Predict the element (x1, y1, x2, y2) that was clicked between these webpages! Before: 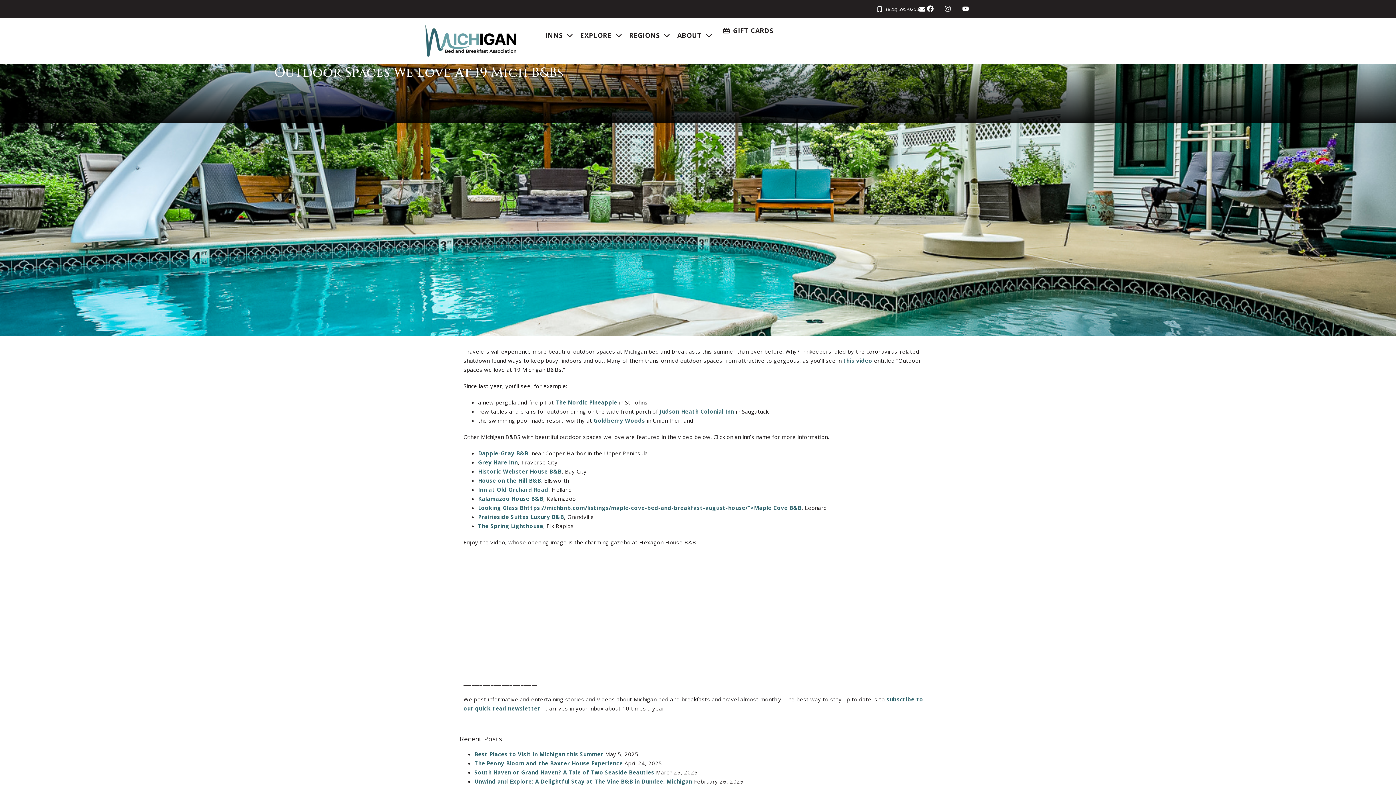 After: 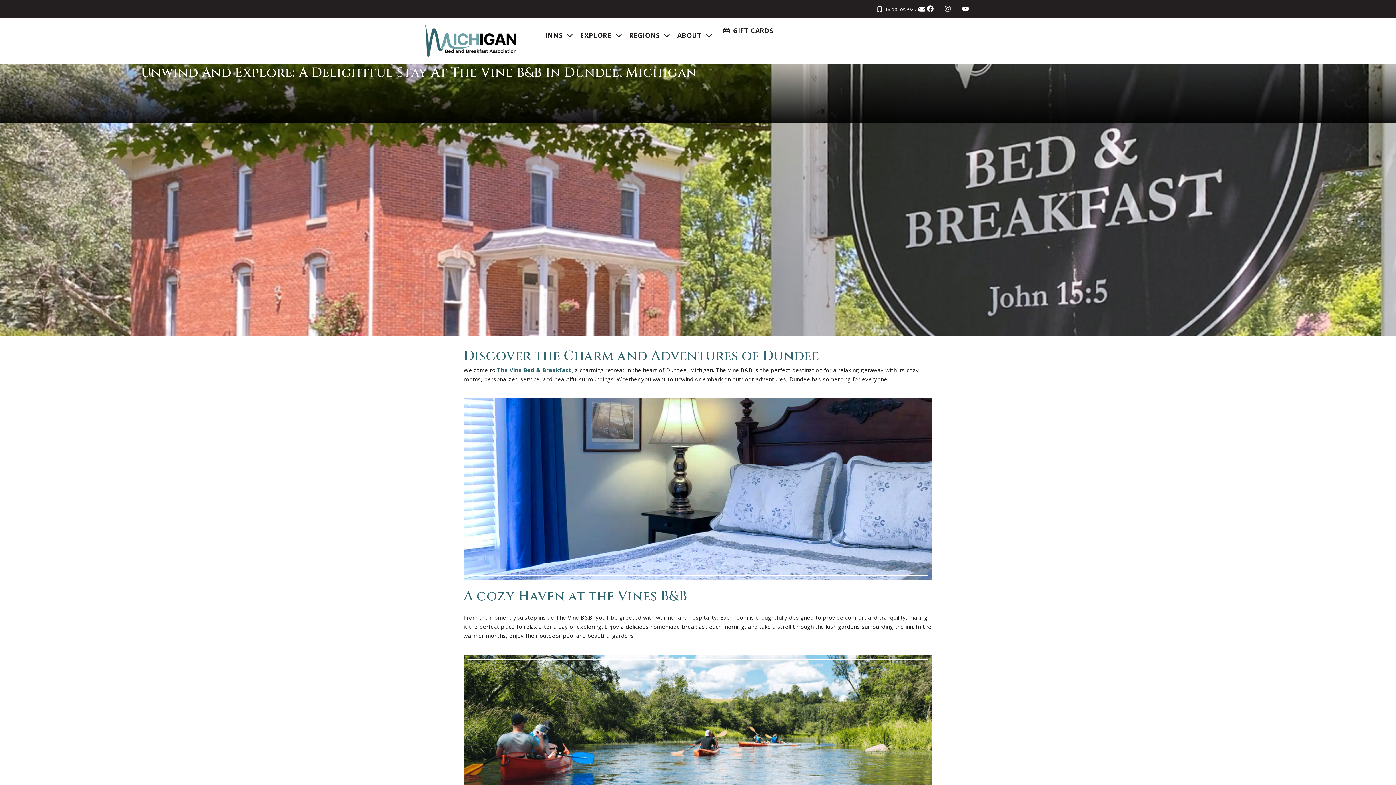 Action: bbox: (474, 778, 692, 785) label: Unwind and Explore: A Delightful Stay at The Vine B&B in Dundee, Michigan